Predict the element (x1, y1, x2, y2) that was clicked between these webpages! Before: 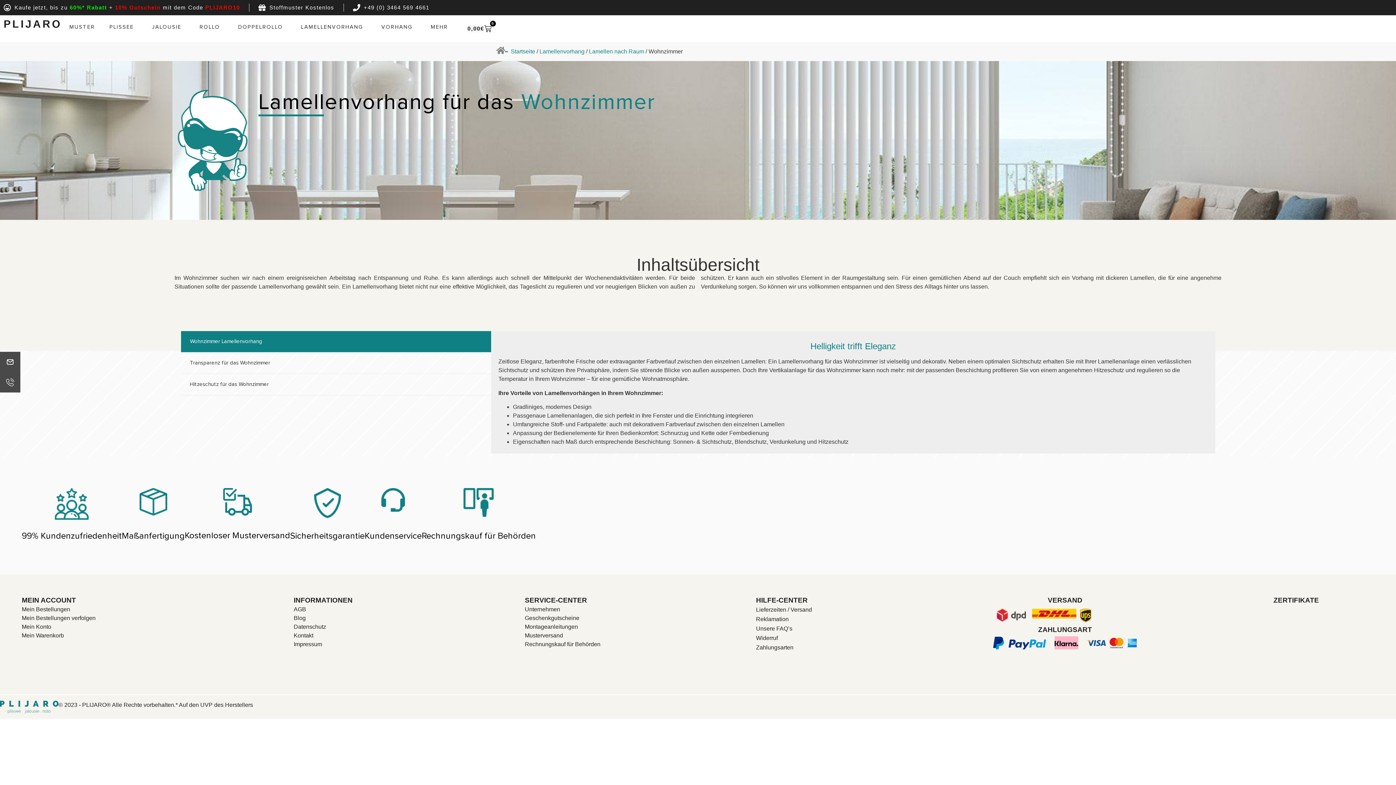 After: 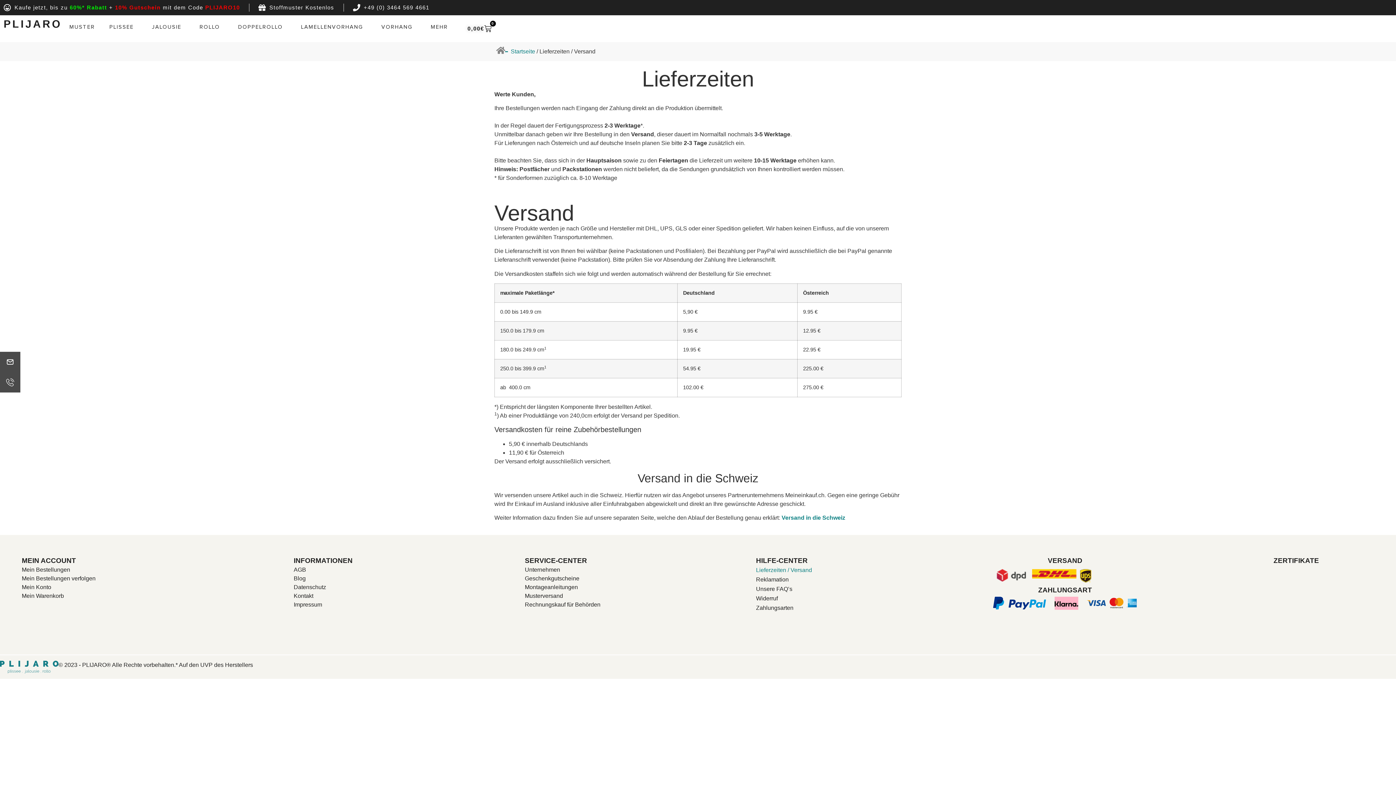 Action: label: Lieferzeiten / Versand bbox: (756, 605, 912, 614)